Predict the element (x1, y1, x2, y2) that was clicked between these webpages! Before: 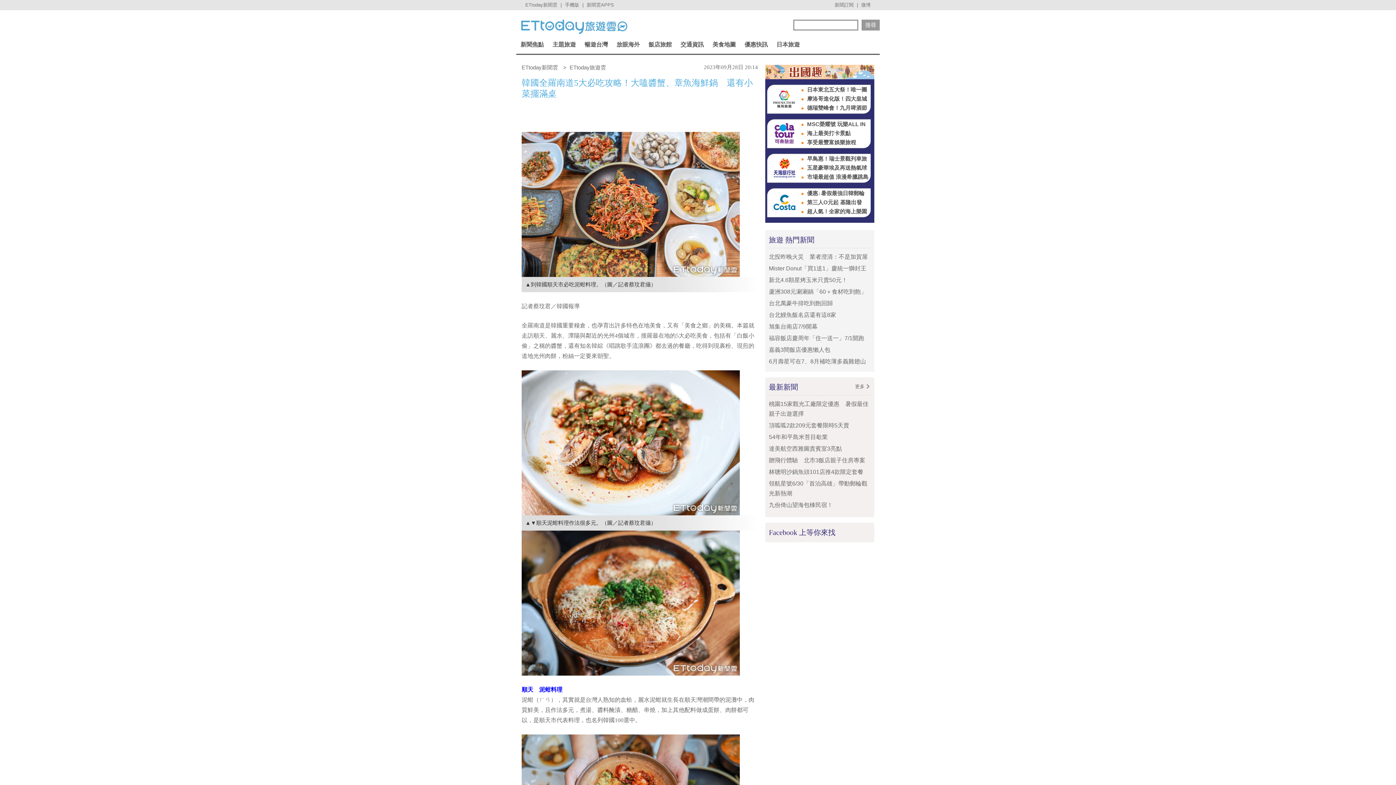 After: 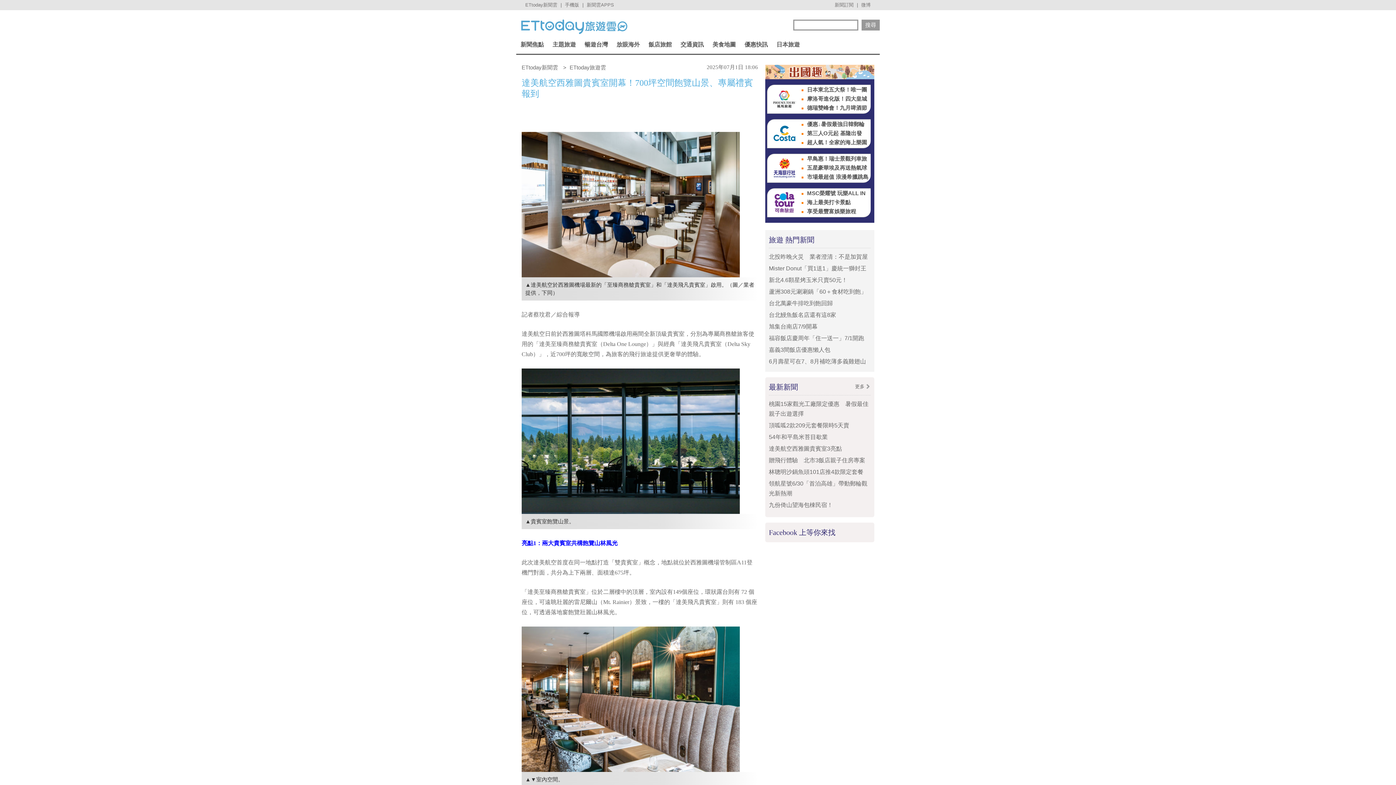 Action: label: 達美航空西雅圖貴賓室3亮點 bbox: (769, 445, 842, 452)